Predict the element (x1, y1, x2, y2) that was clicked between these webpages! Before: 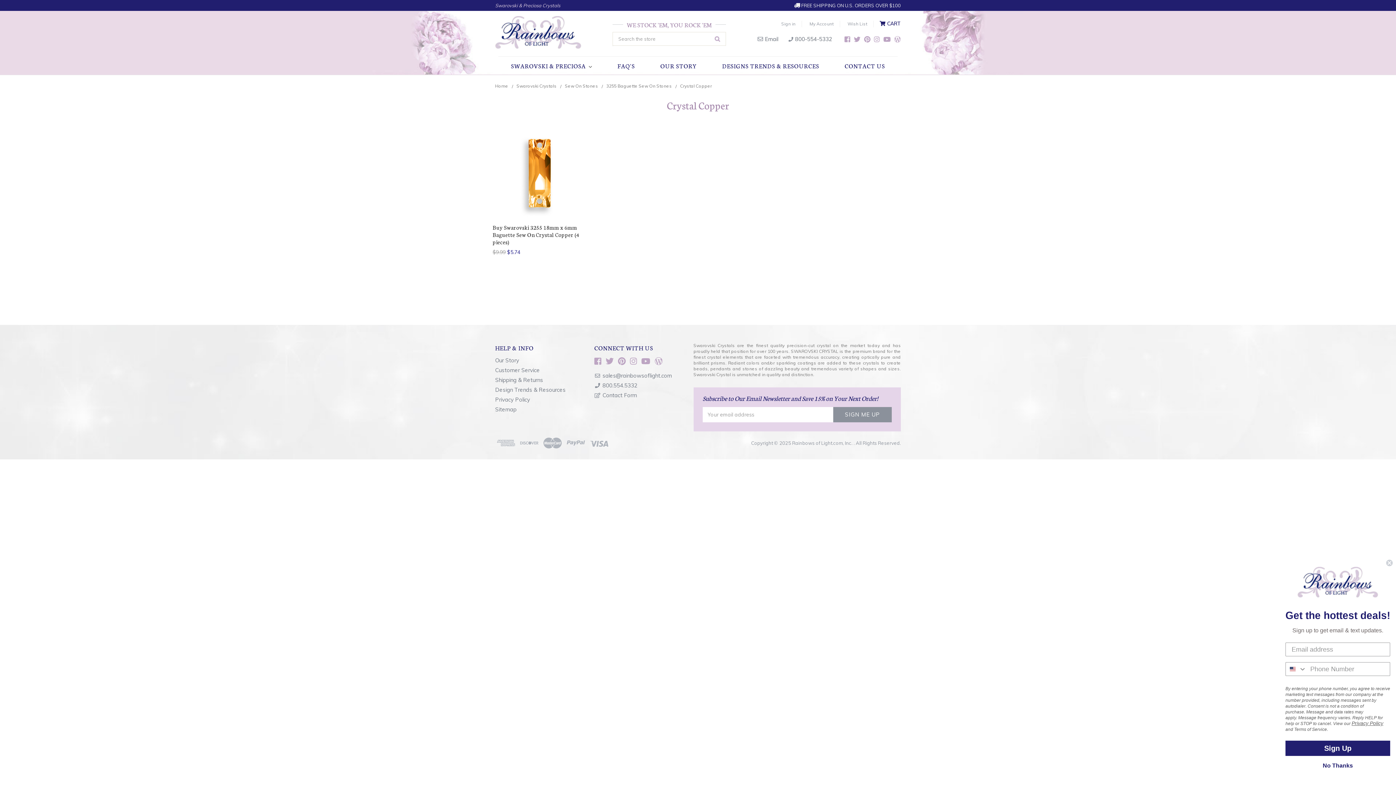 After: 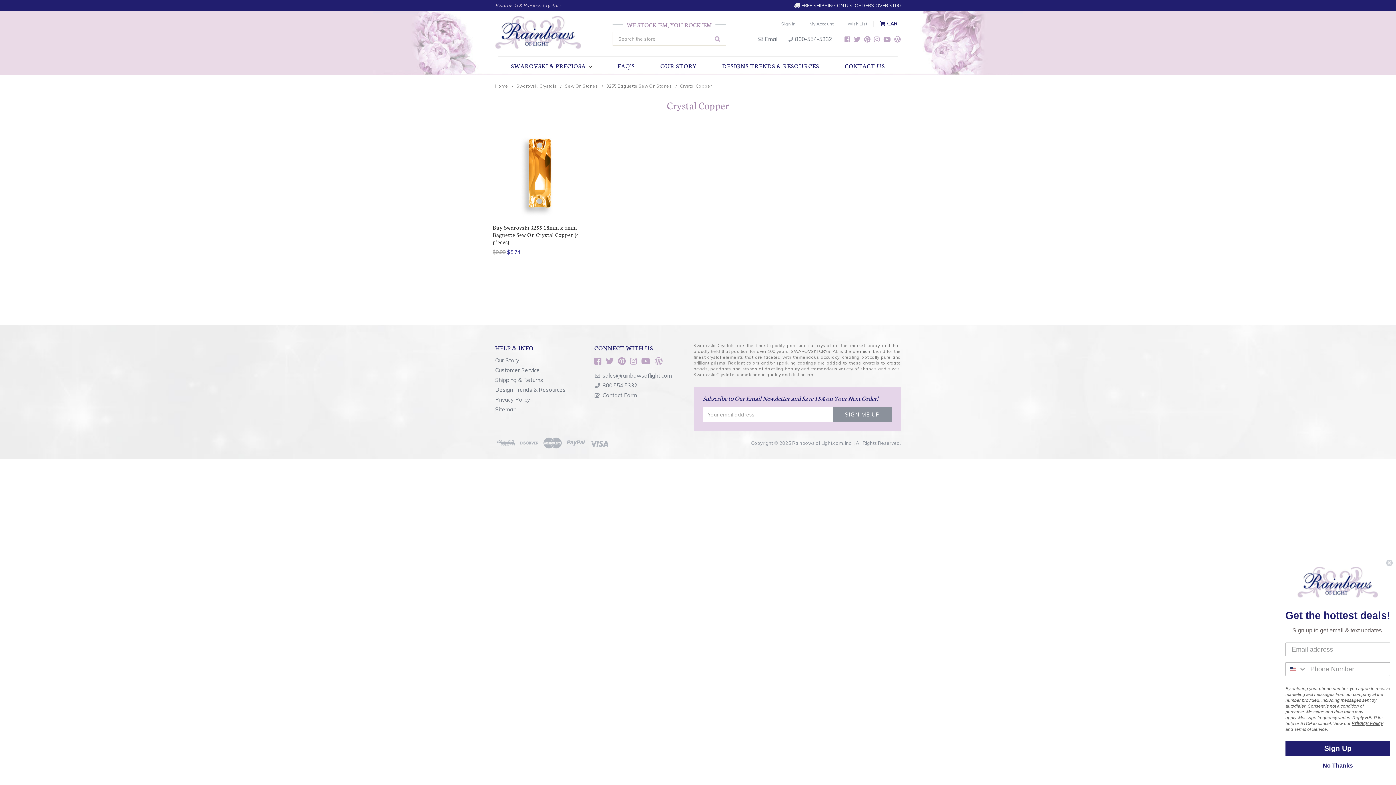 Action: bbox: (854, 36, 860, 43)